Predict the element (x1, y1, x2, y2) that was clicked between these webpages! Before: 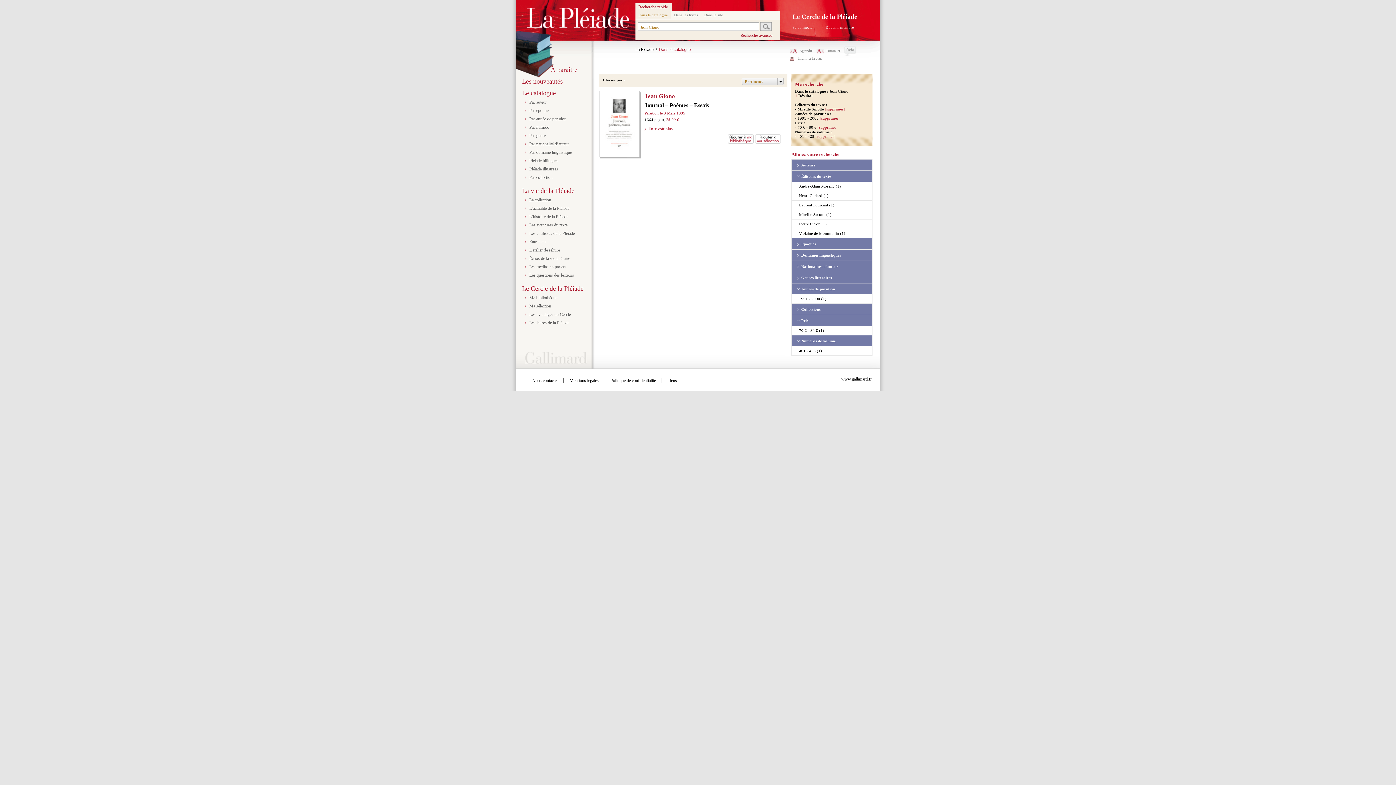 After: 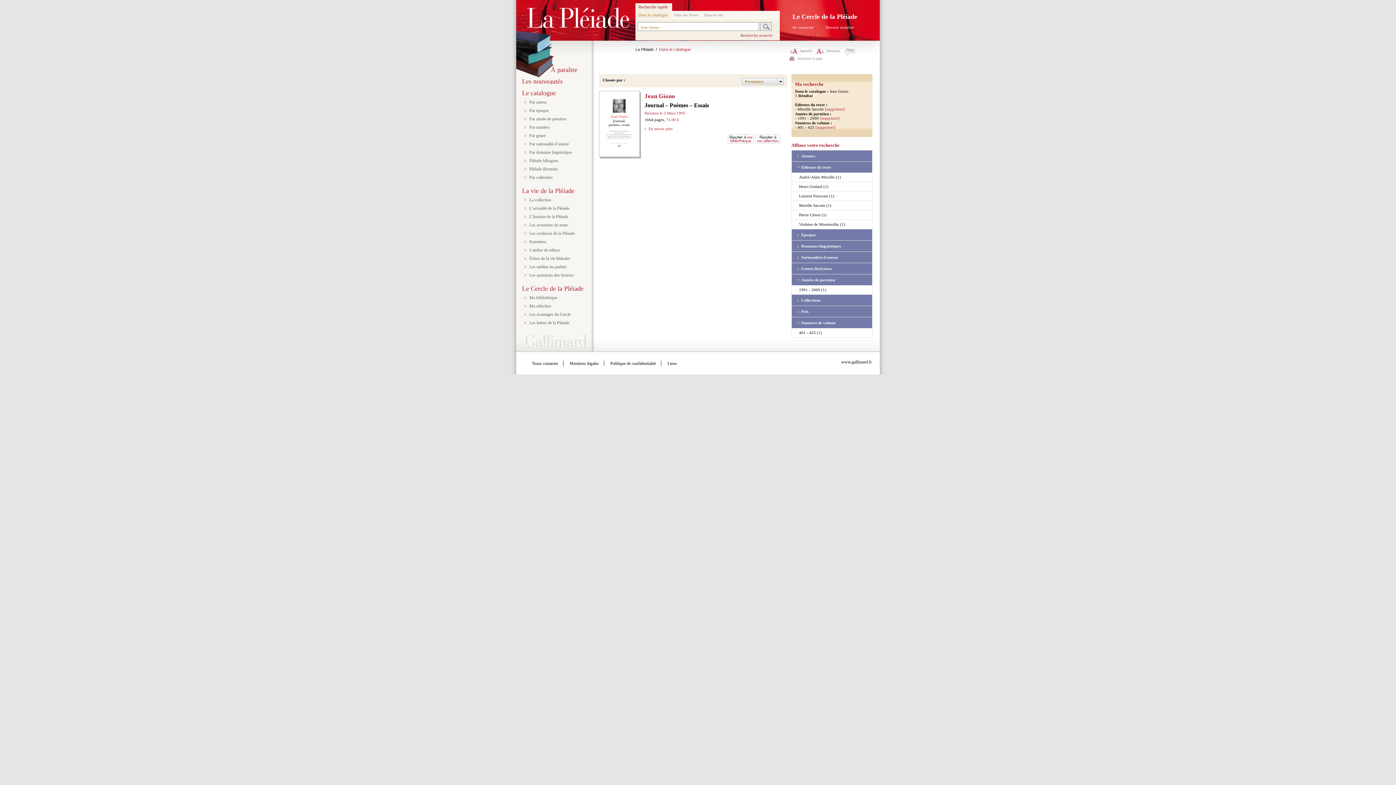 Action: bbox: (817, 125, 837, 129) label: [supprimer]